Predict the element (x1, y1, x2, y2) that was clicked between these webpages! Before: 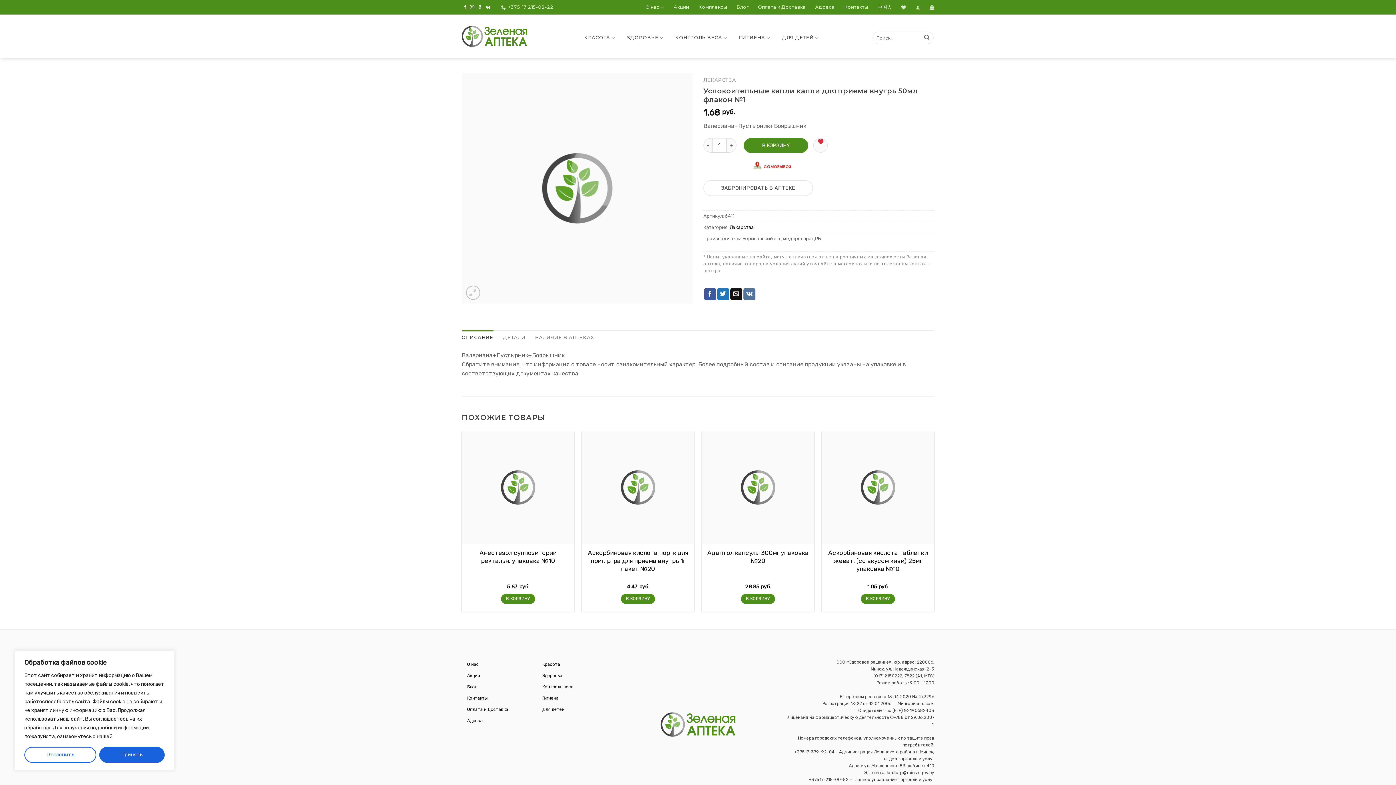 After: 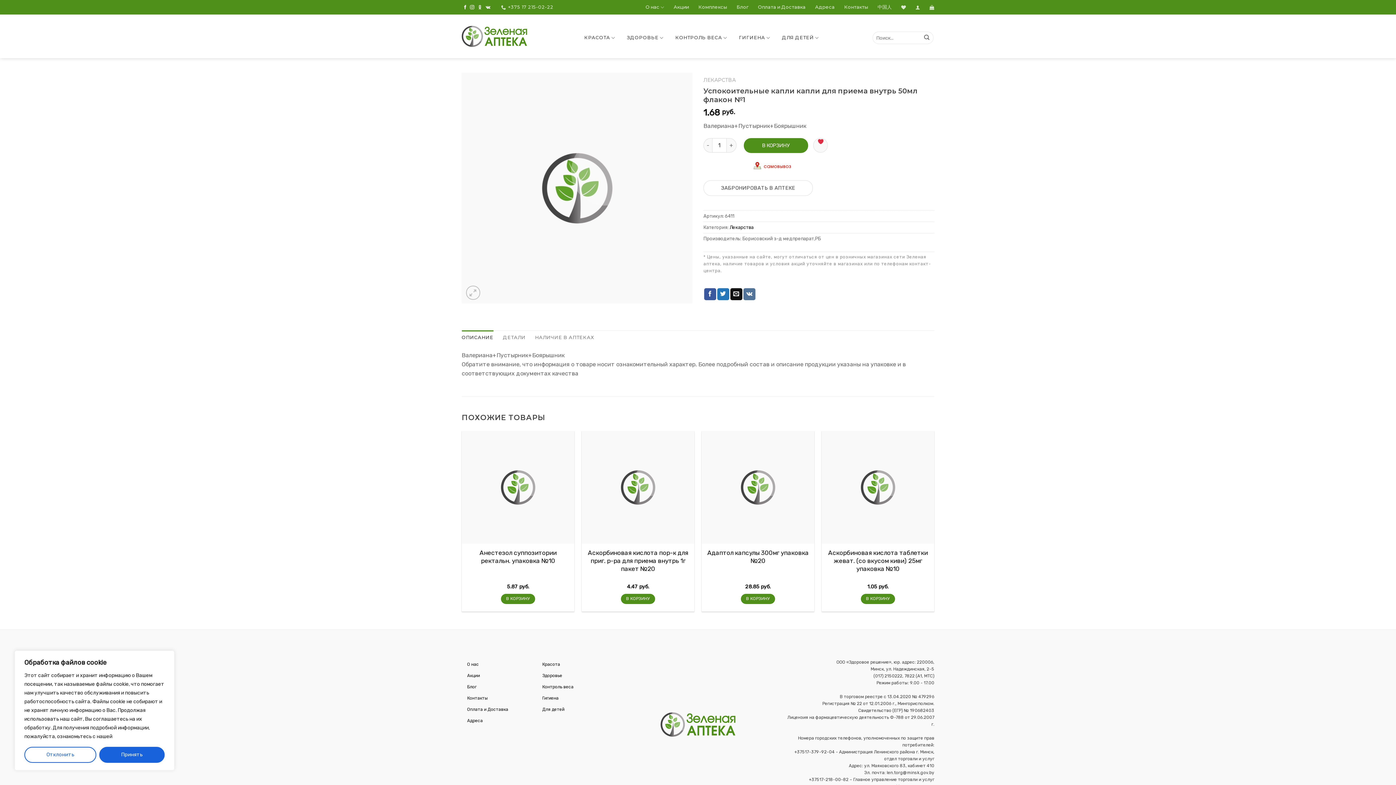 Action: label: ОПИСАНИЕ bbox: (461, 330, 493, 345)